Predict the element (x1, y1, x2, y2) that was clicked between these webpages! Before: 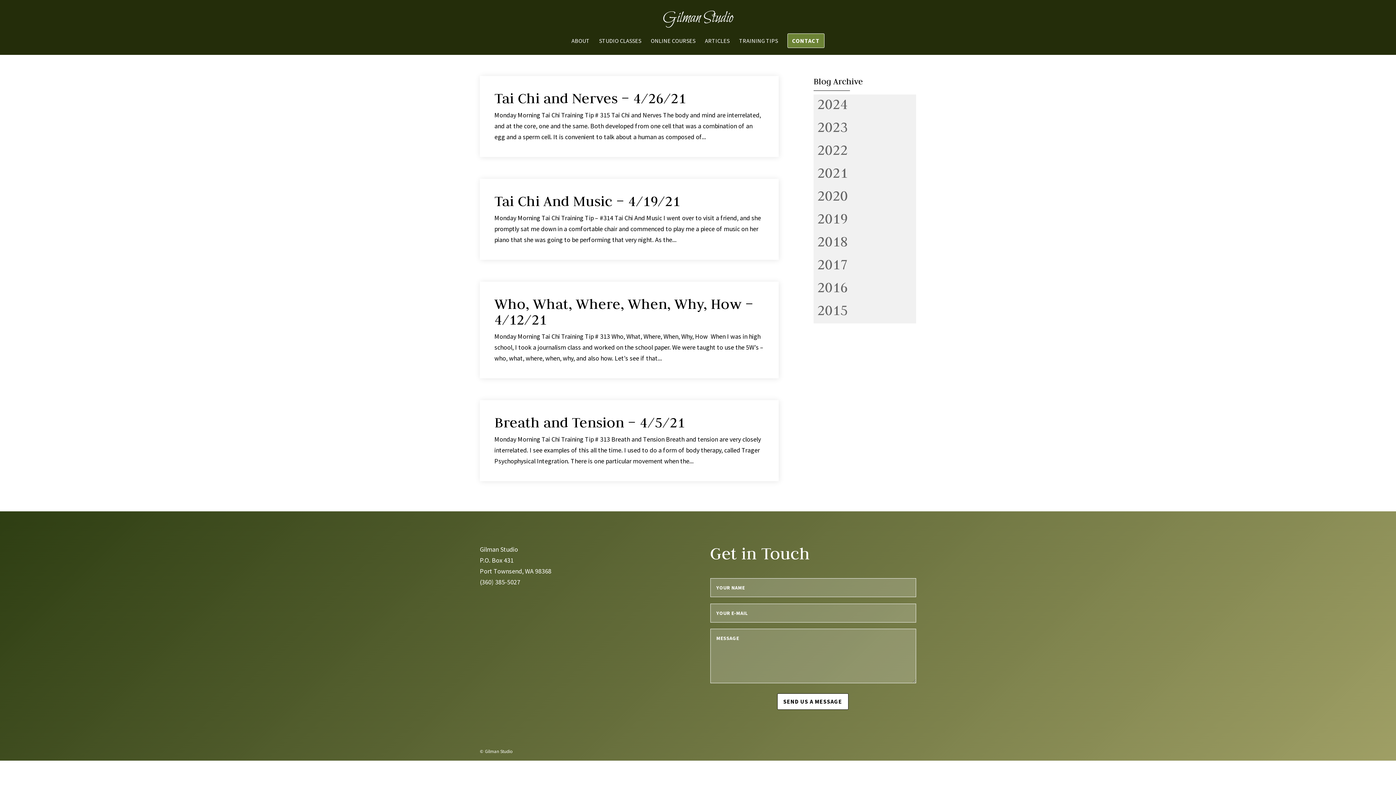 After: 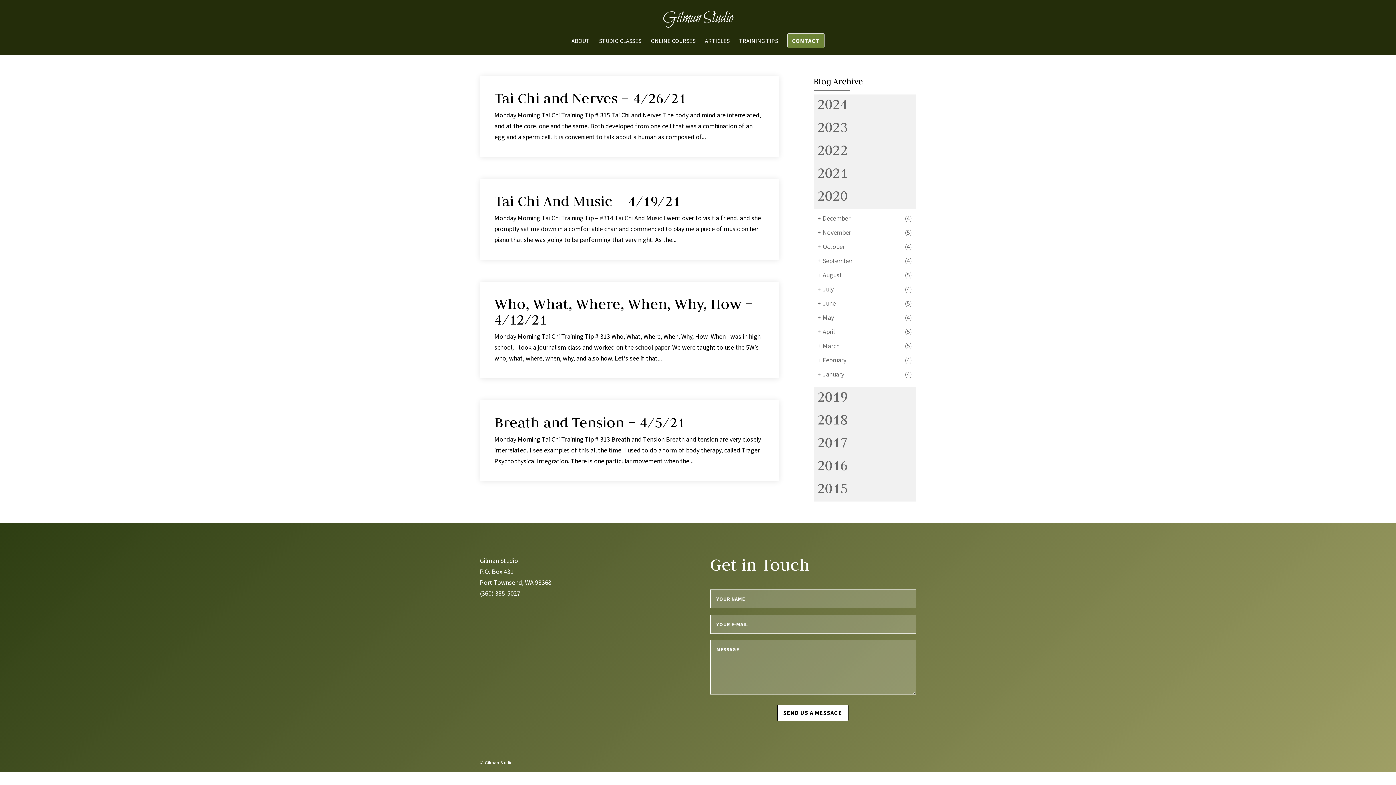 Action: label: 2020 bbox: (813, 186, 916, 205)